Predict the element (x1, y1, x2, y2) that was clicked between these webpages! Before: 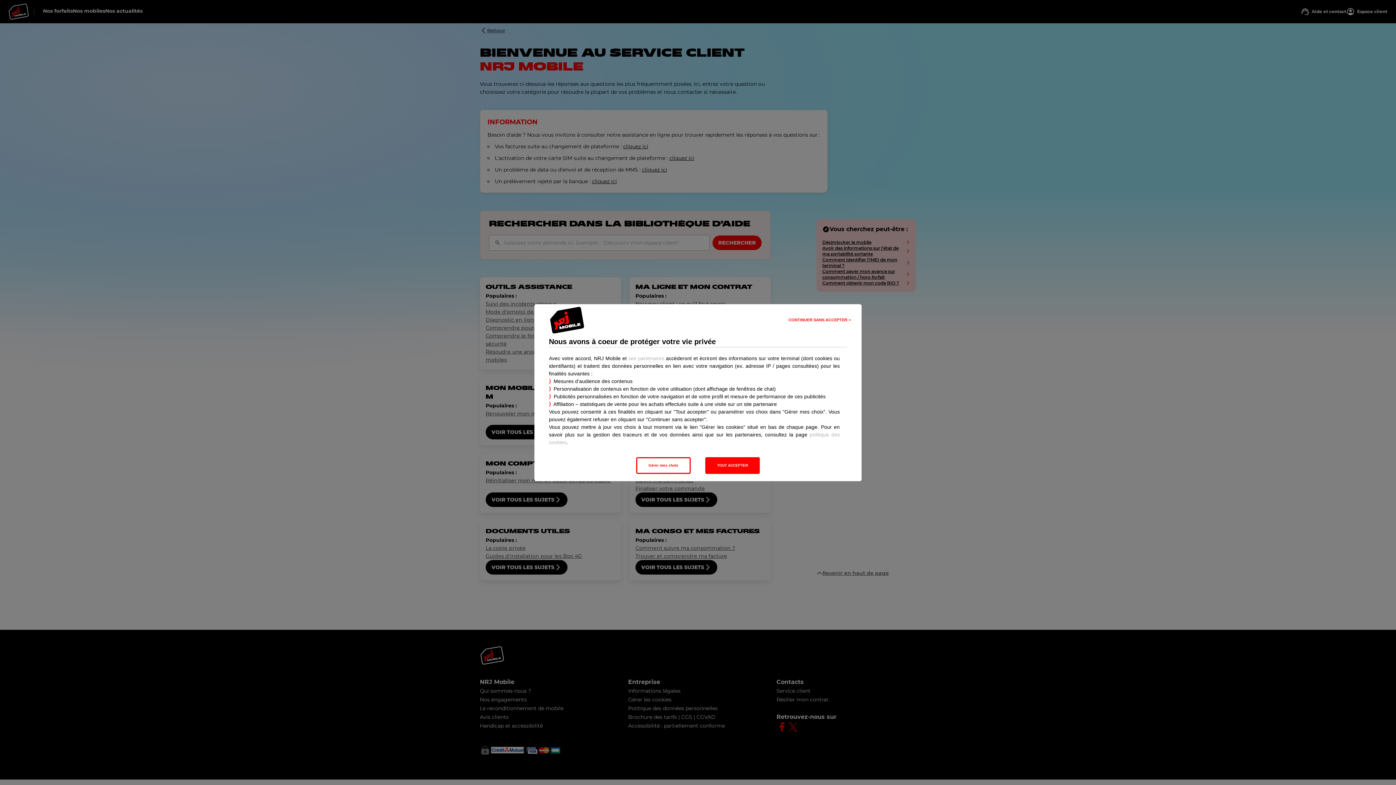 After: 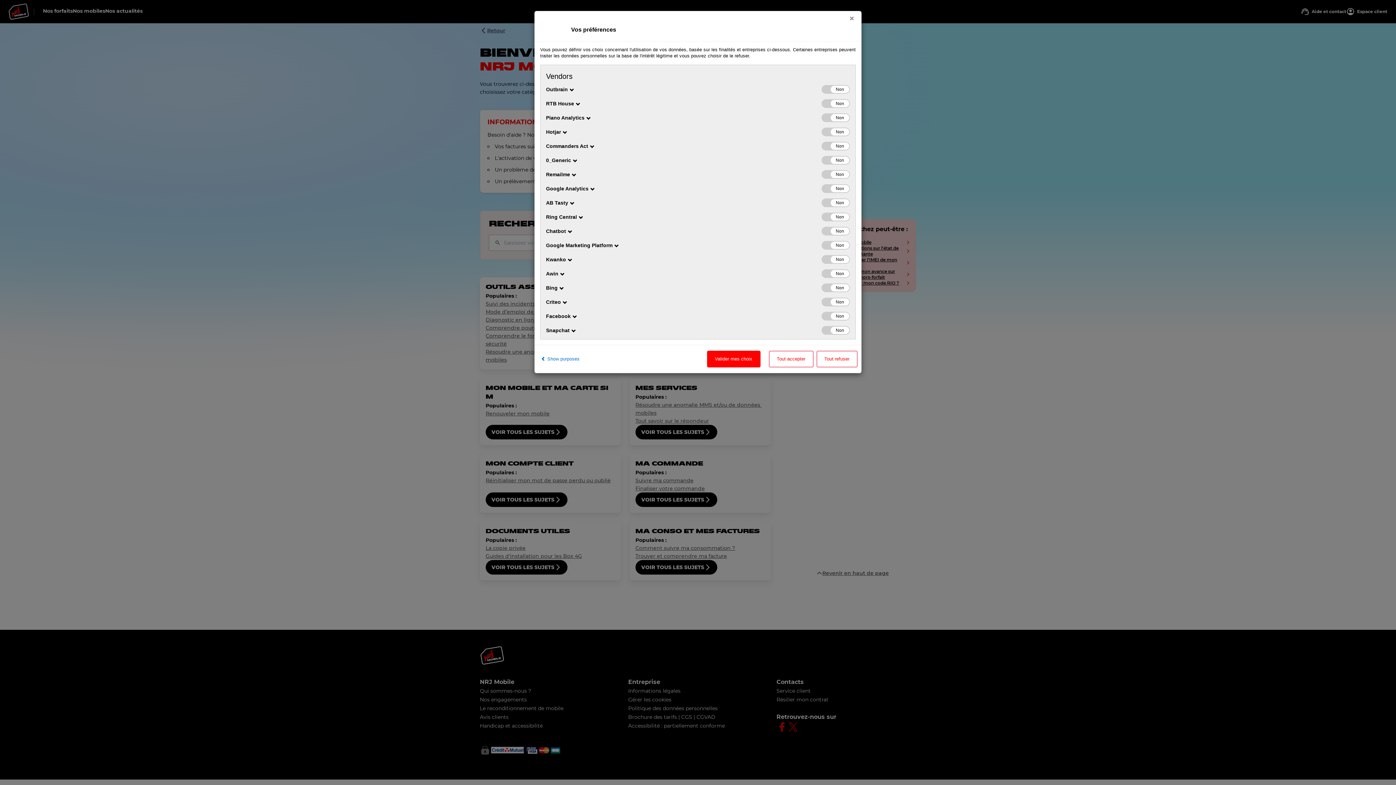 Action: label: partenaires bbox: (628, 355, 664, 361)